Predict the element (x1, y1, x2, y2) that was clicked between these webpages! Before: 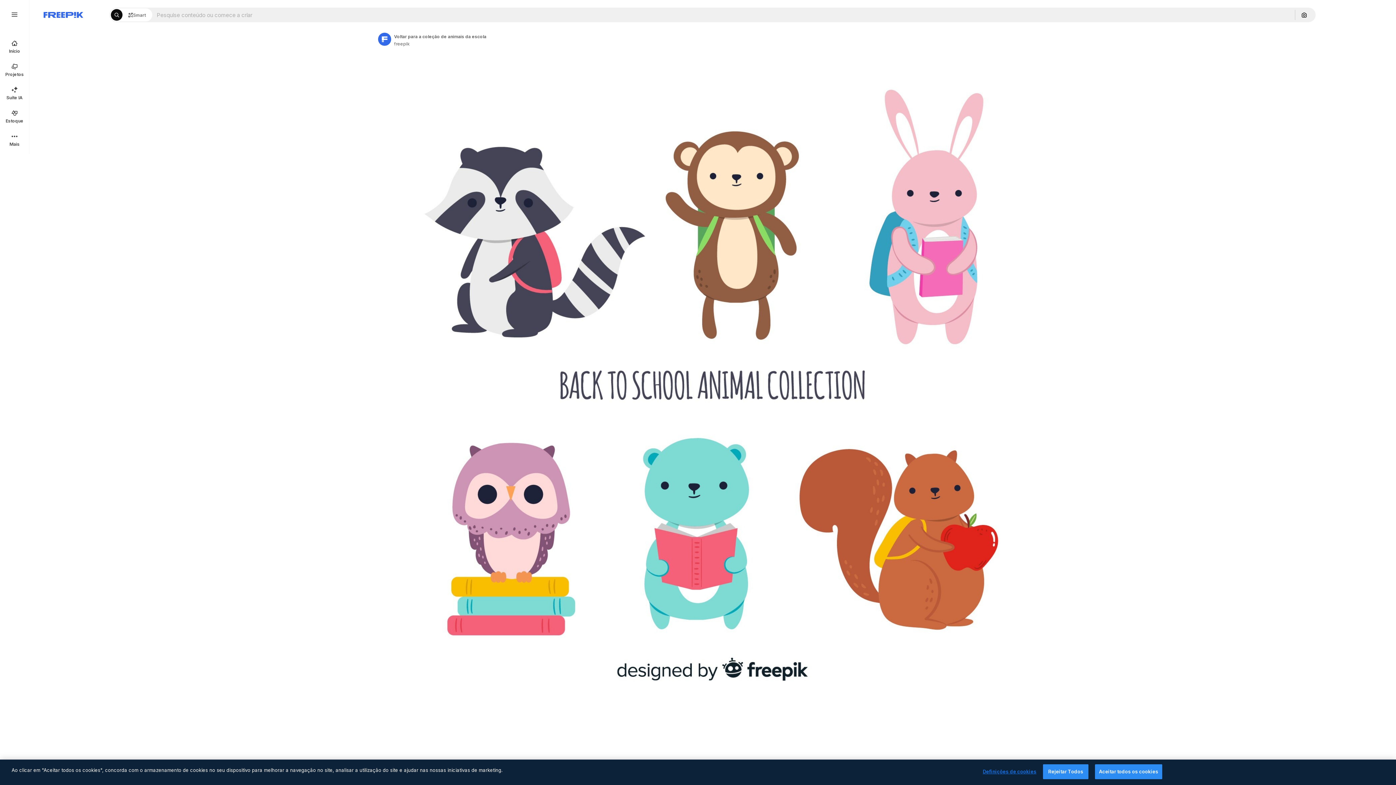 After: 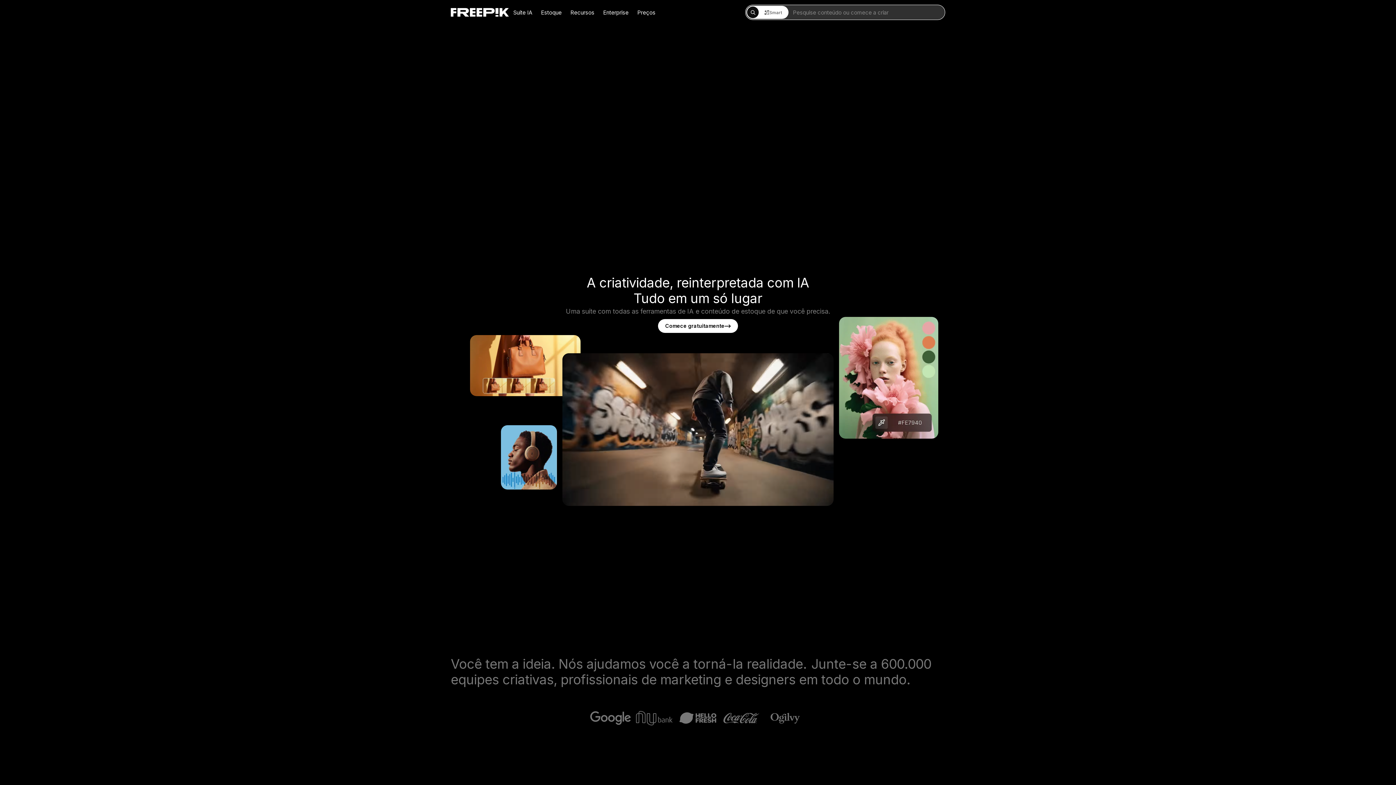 Action: bbox: (43, 12, 83, 17) label: Freepik